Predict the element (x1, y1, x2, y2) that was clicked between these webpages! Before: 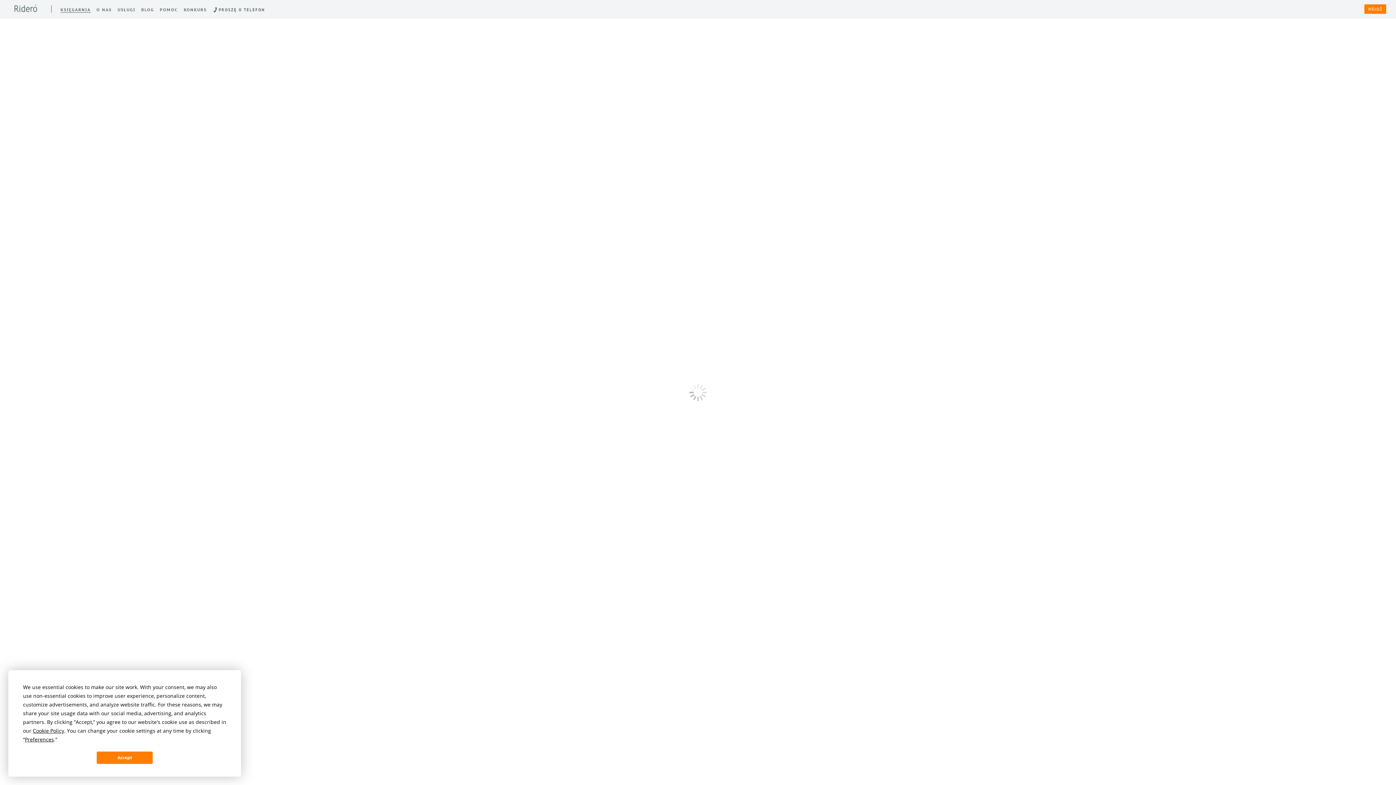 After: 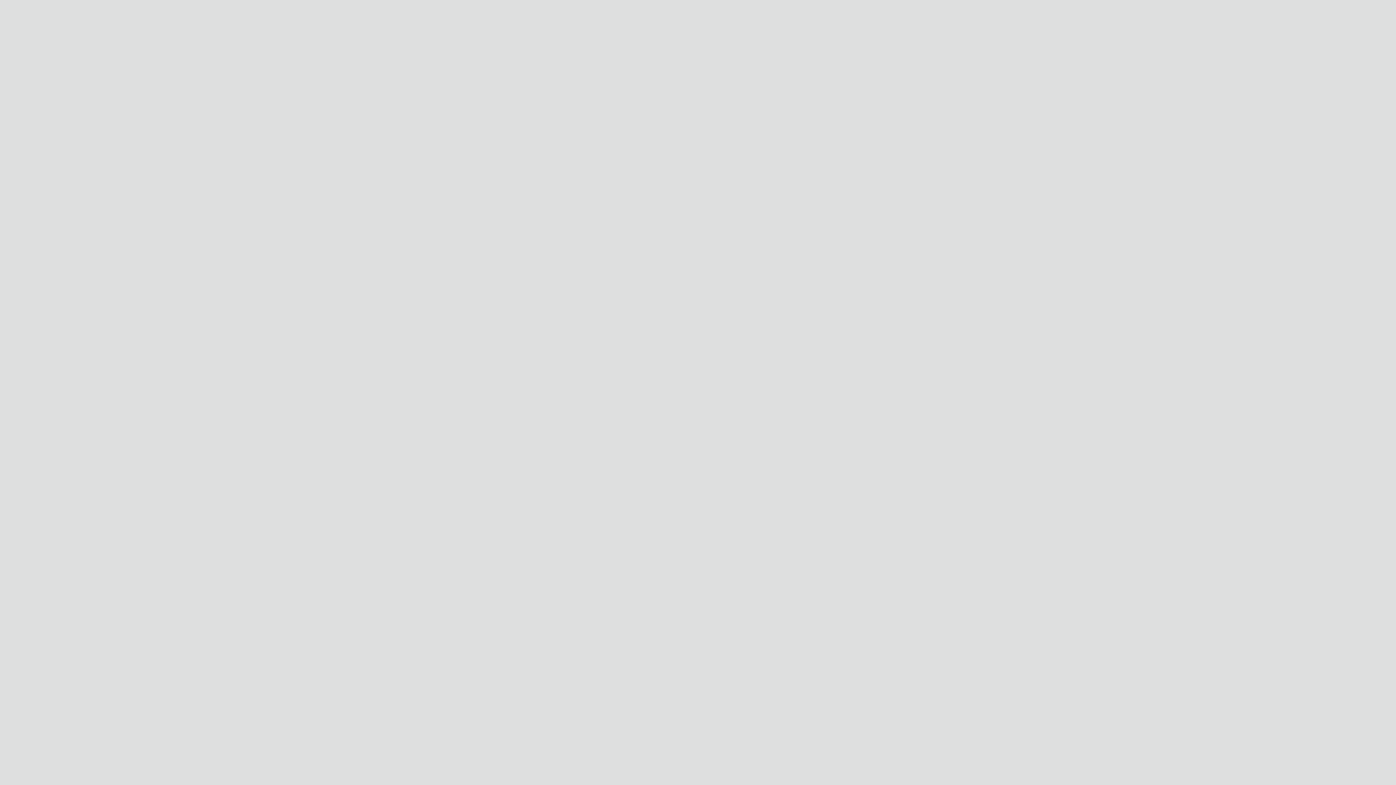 Action: bbox: (117, 7, 135, 12) label: USŁUGI